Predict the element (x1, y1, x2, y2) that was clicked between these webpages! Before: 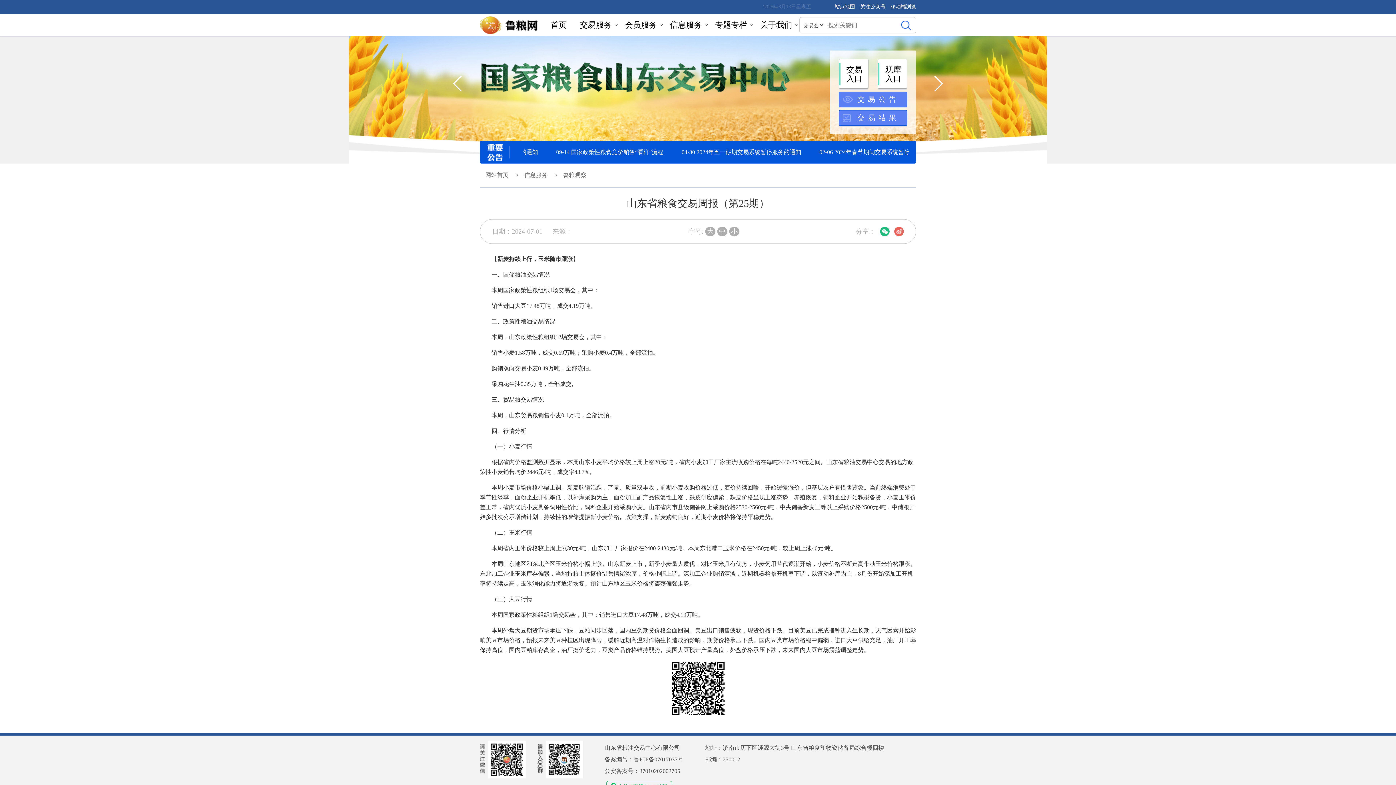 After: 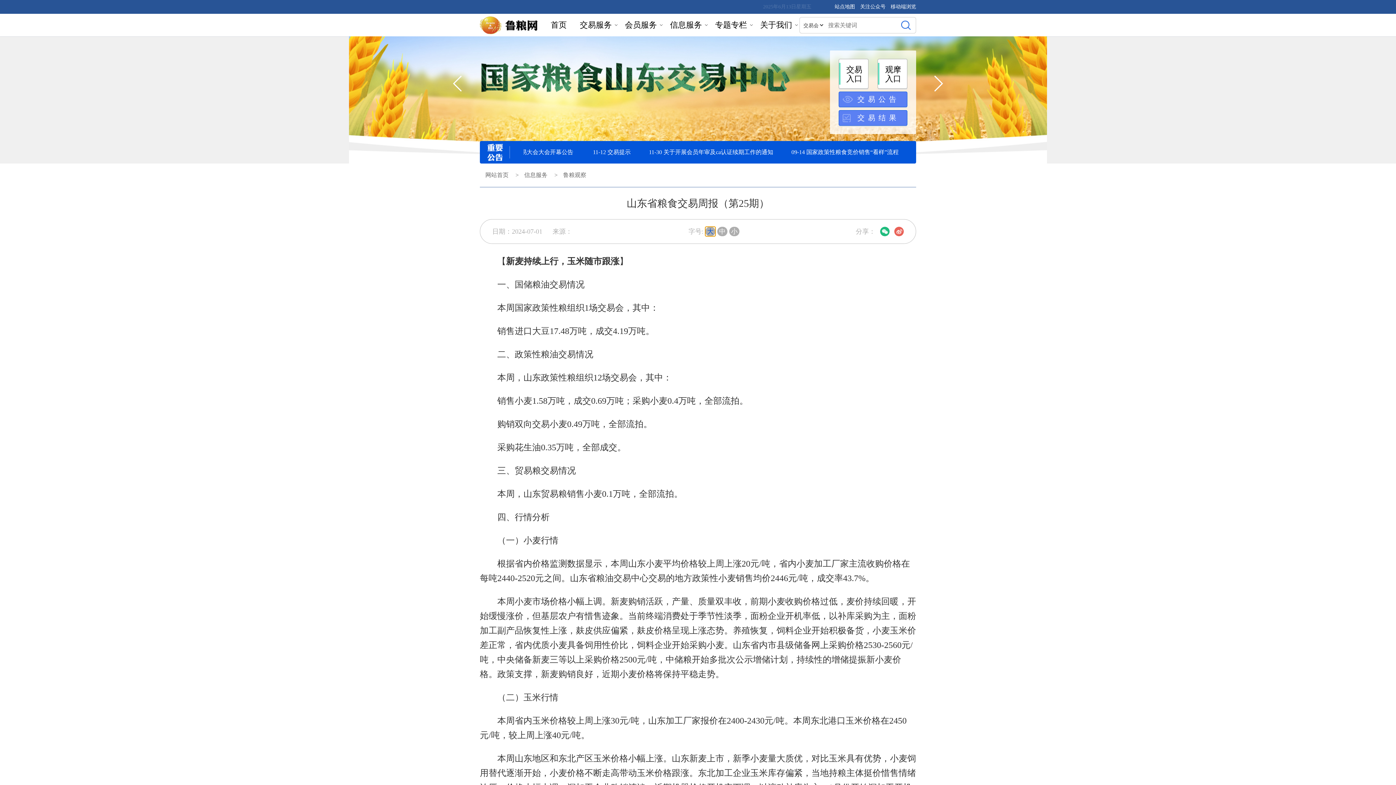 Action: bbox: (705, 226, 715, 236) label: 大